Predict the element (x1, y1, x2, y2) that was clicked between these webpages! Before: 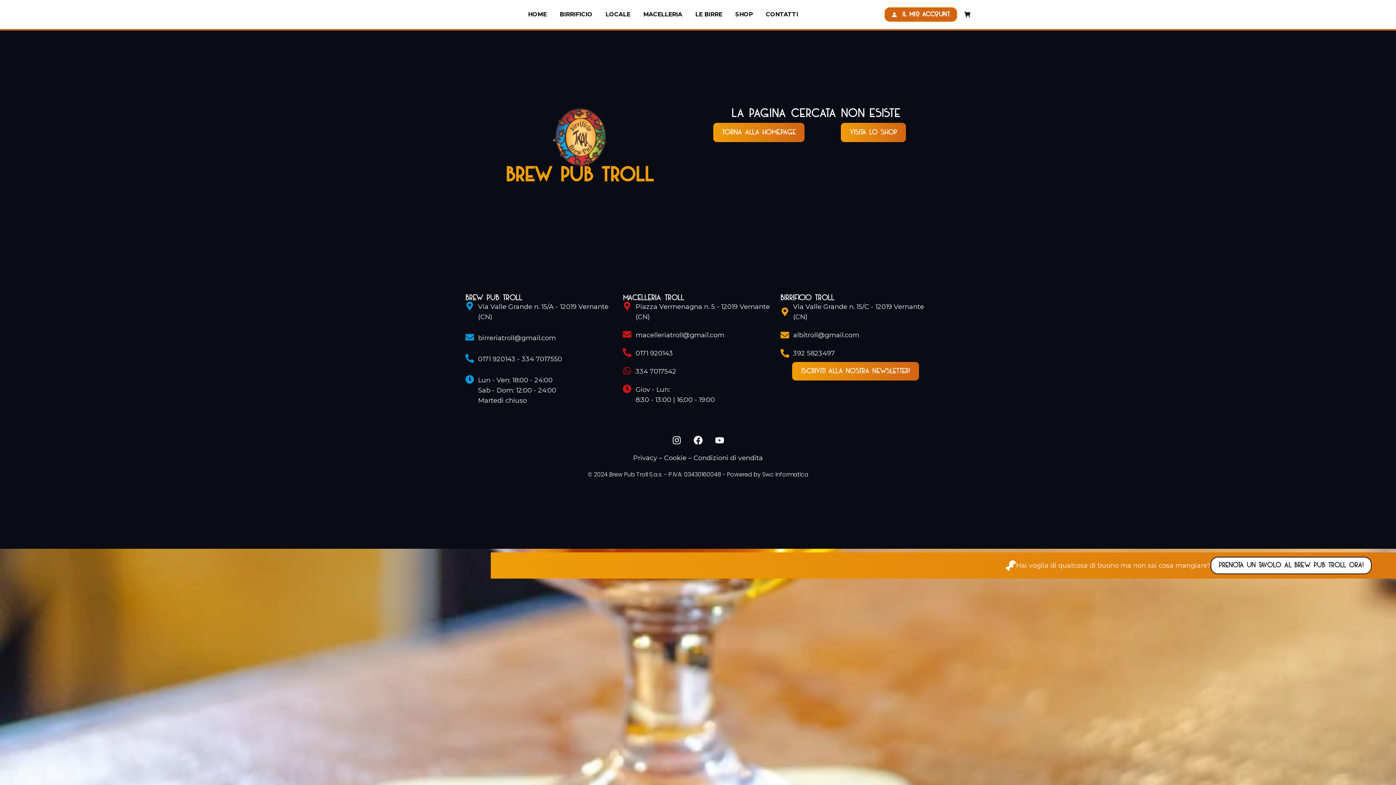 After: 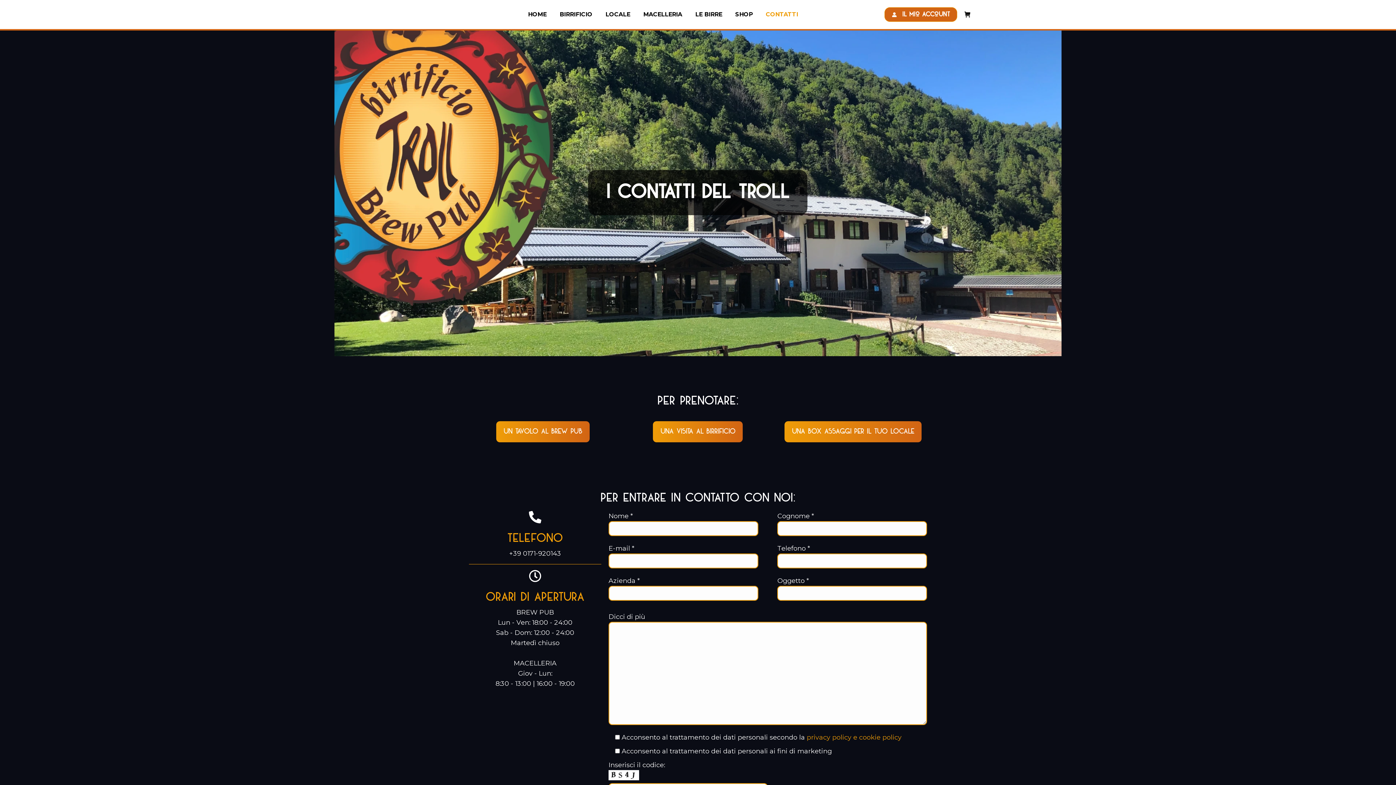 Action: bbox: (764, 6, 799, 22) label: CONTATTI